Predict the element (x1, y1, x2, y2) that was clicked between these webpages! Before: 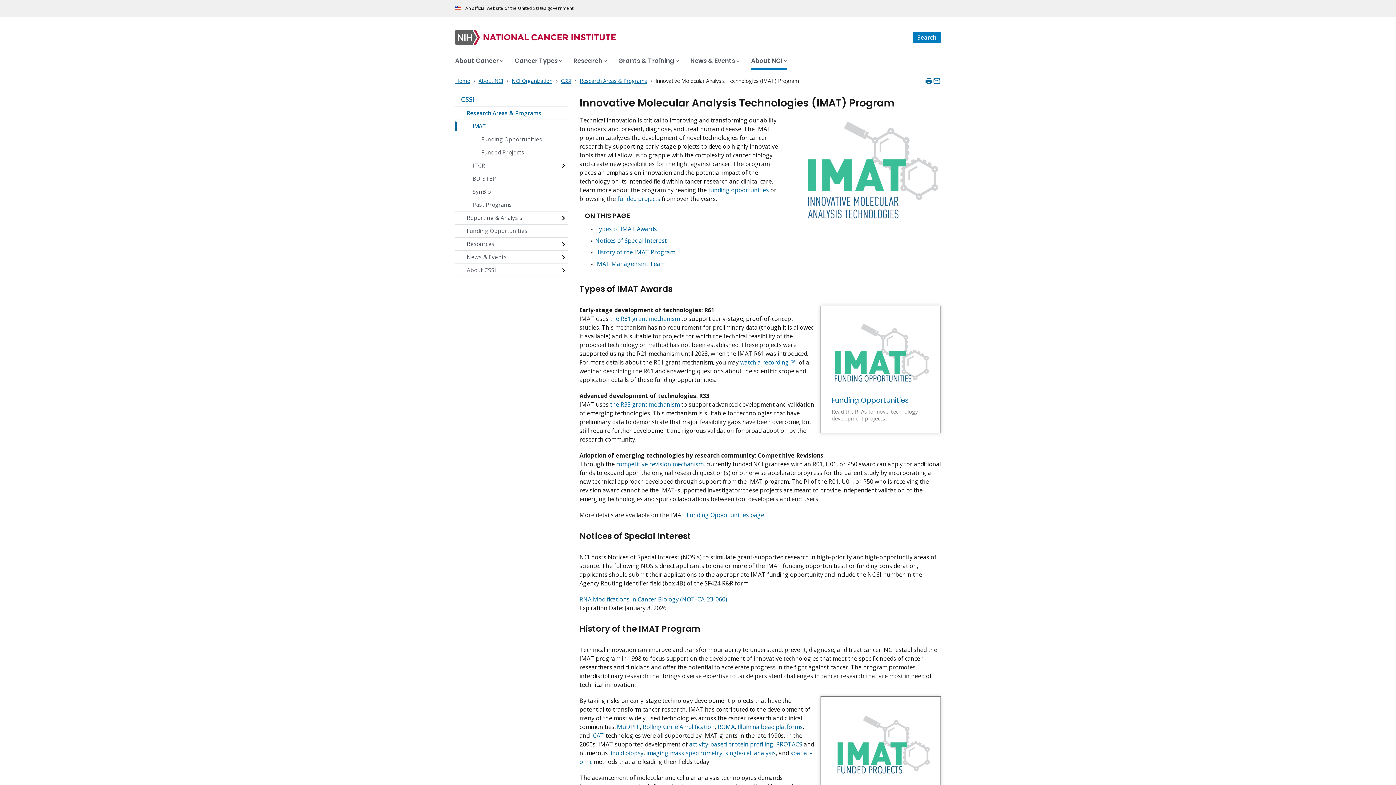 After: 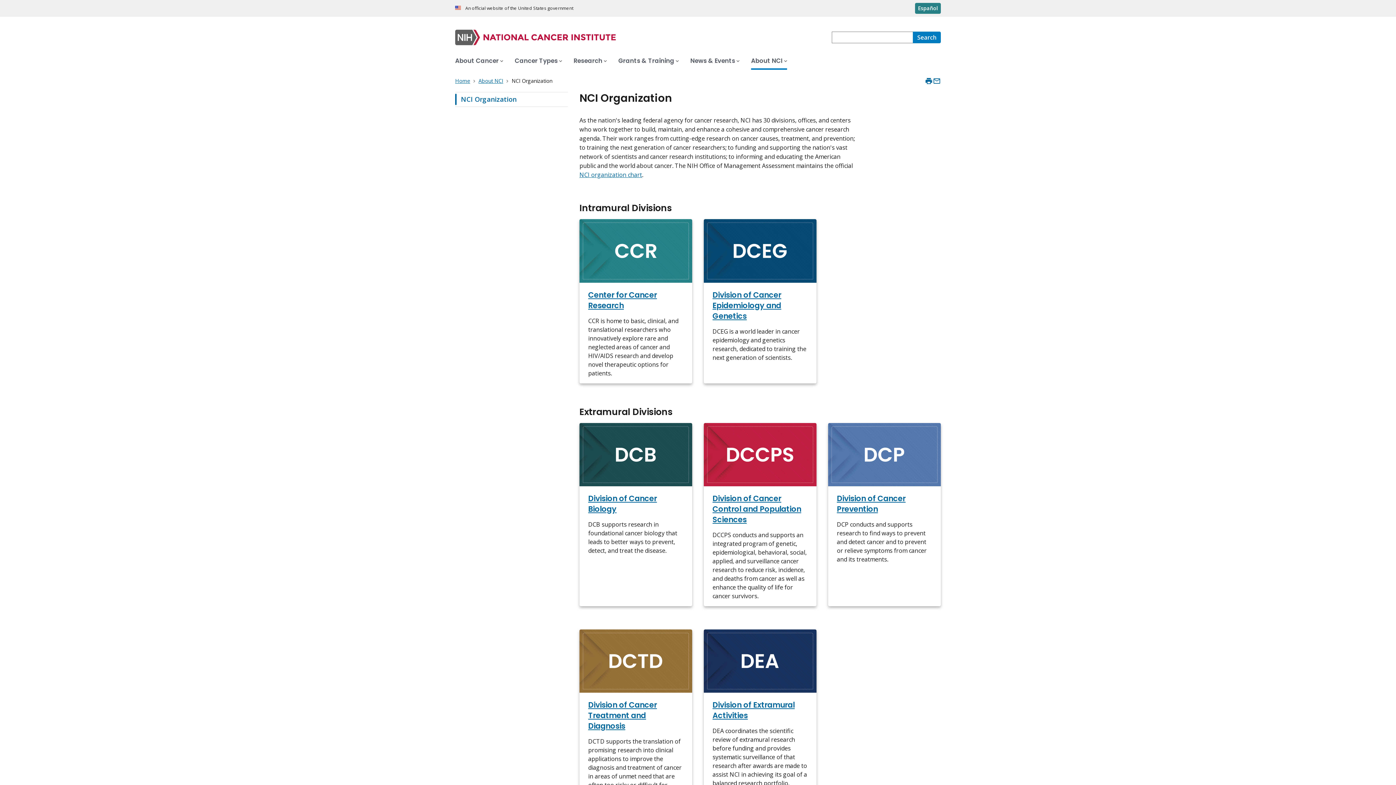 Action: label: NCI Organization  bbox: (511, 77, 553, 84)